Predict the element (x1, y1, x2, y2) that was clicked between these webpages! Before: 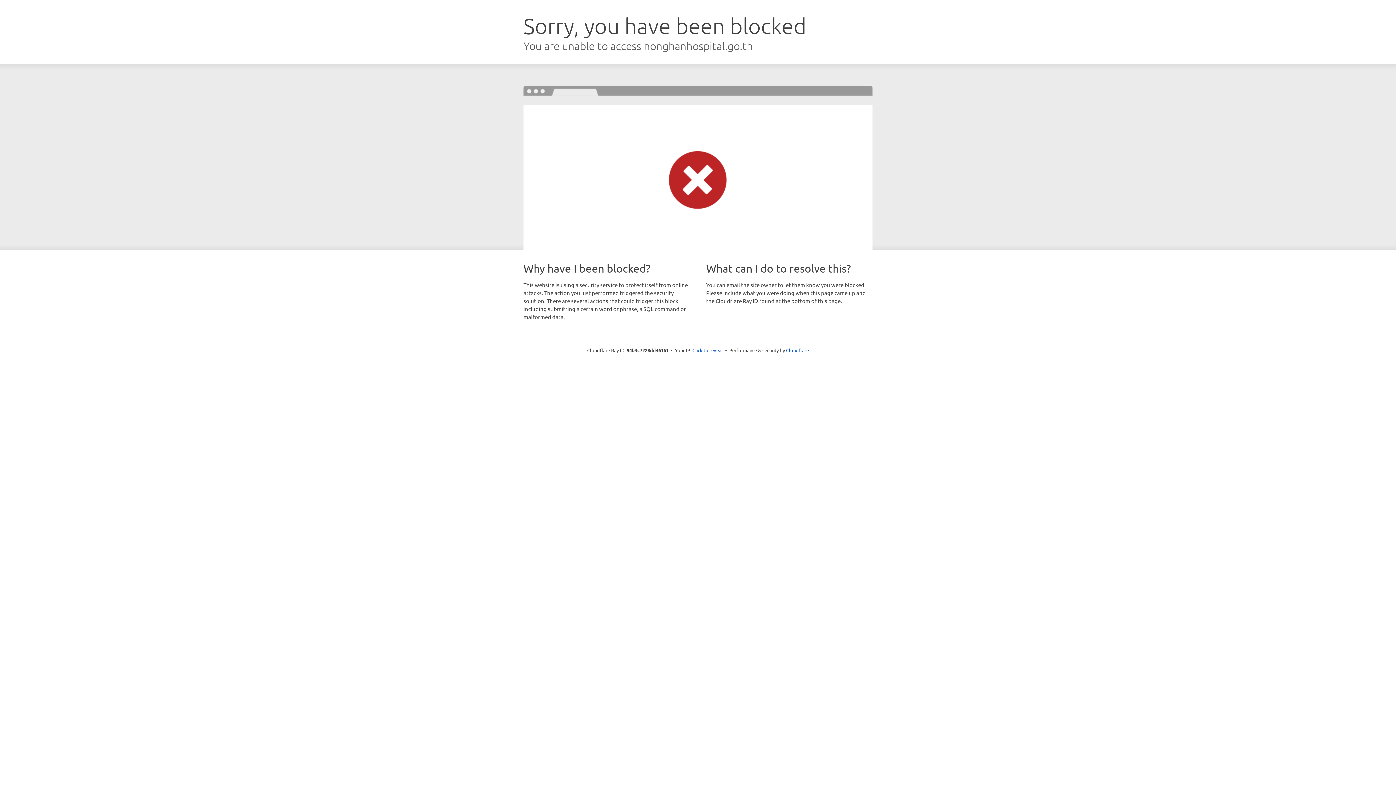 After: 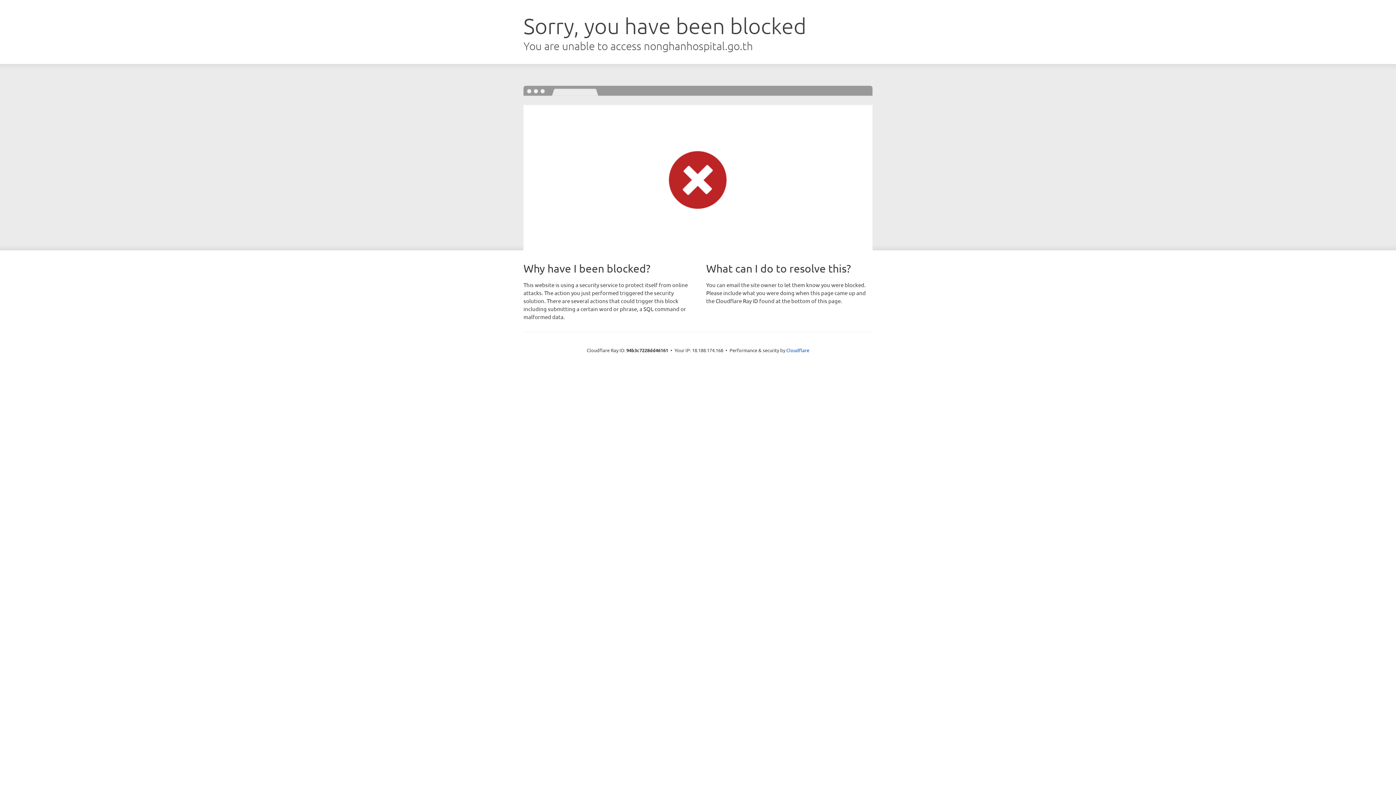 Action: label: Click to reveal bbox: (692, 346, 723, 353)